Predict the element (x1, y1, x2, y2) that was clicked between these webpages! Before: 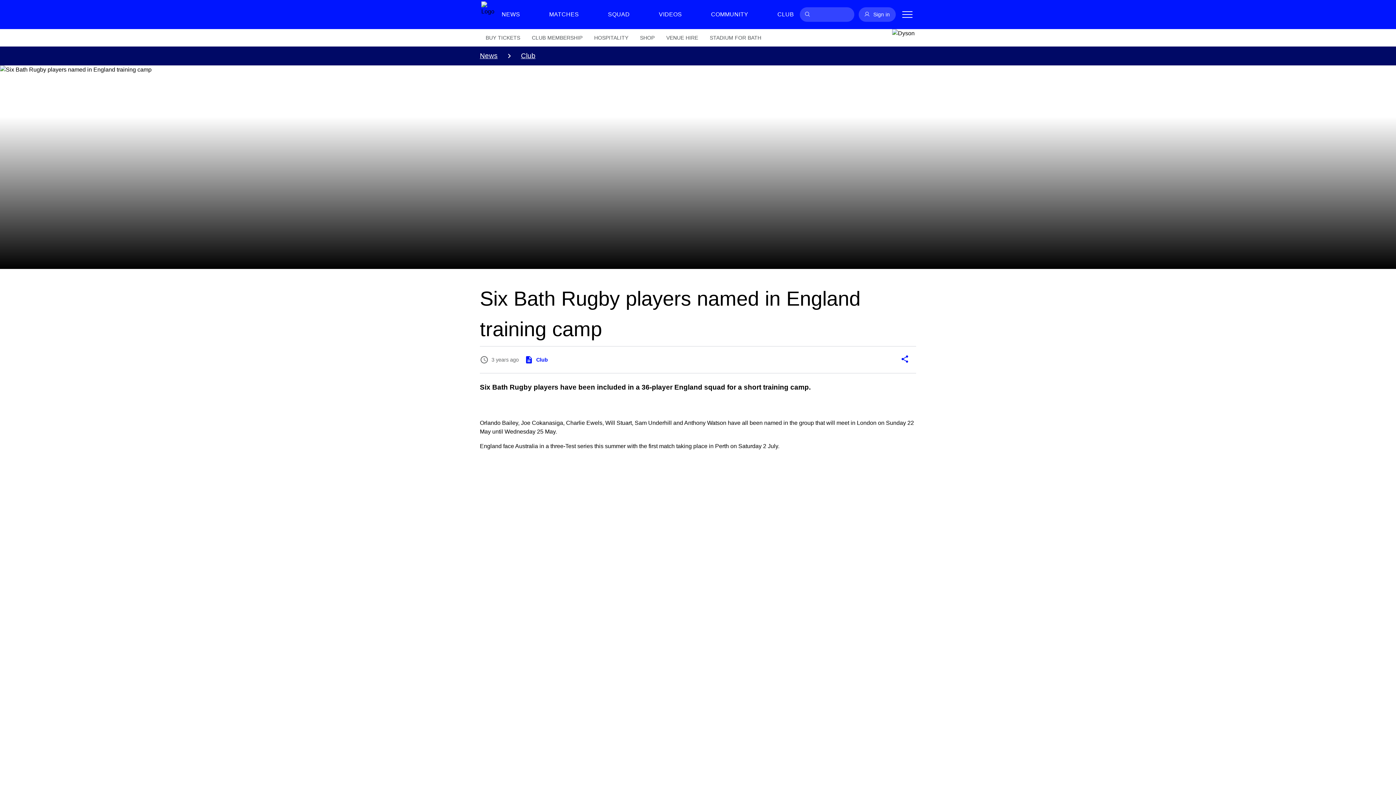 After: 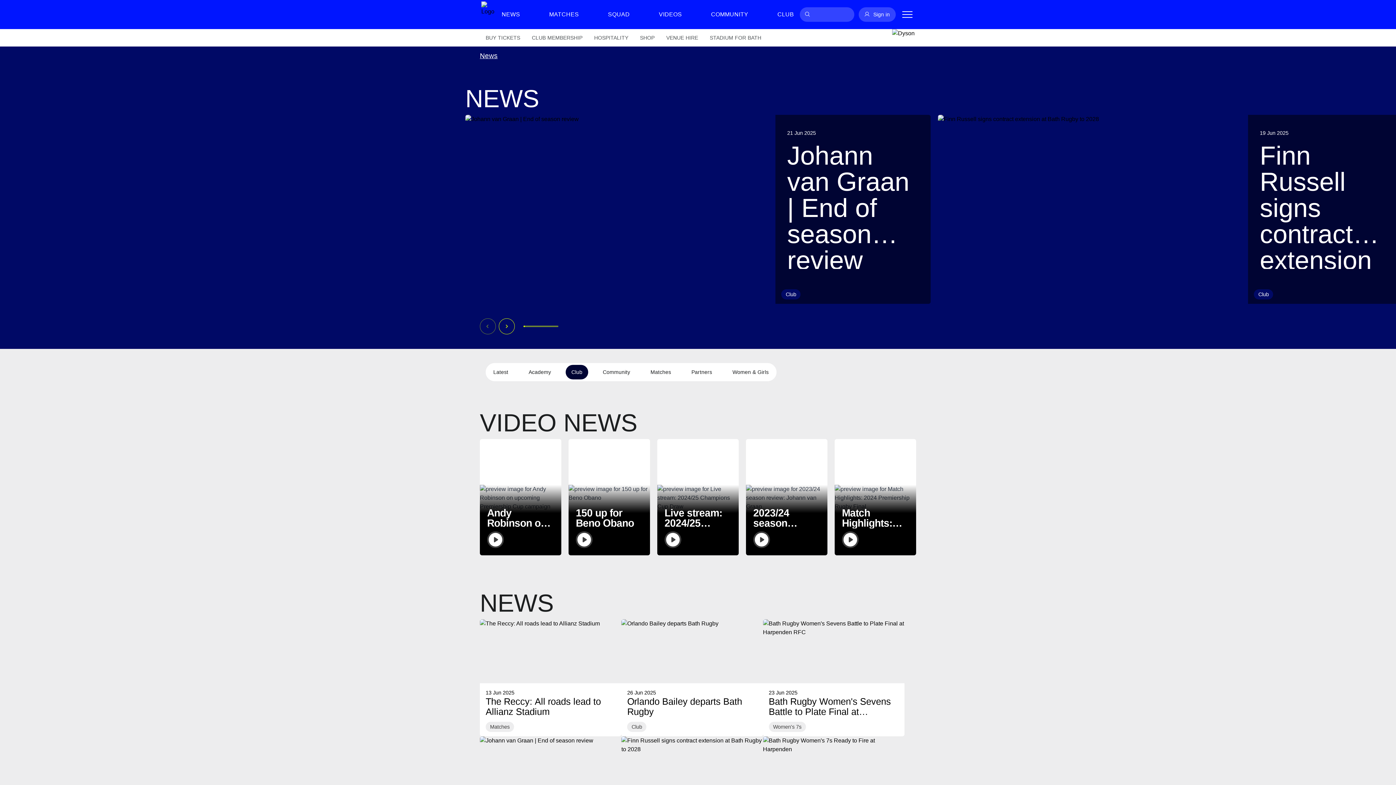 Action: bbox: (521, 50, 535, 61) label: Club